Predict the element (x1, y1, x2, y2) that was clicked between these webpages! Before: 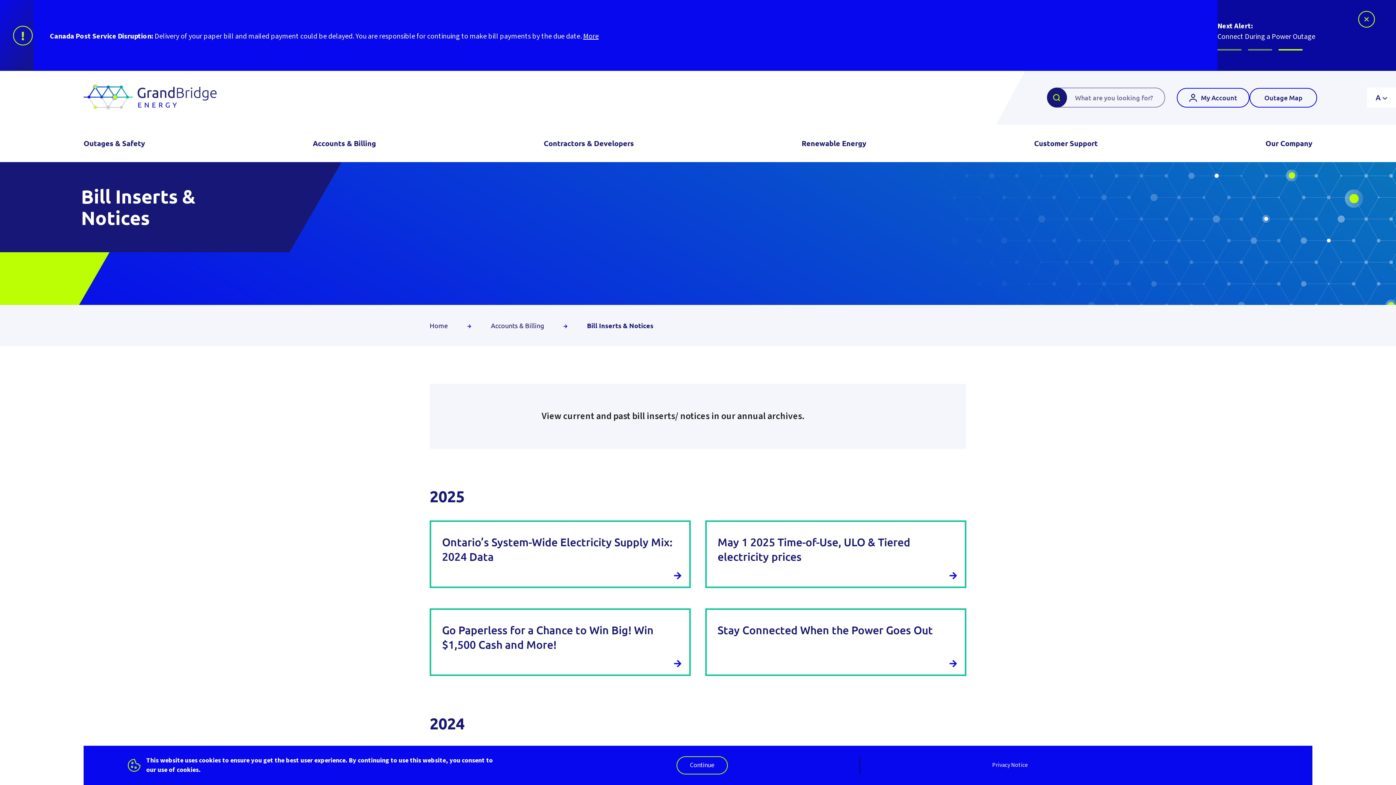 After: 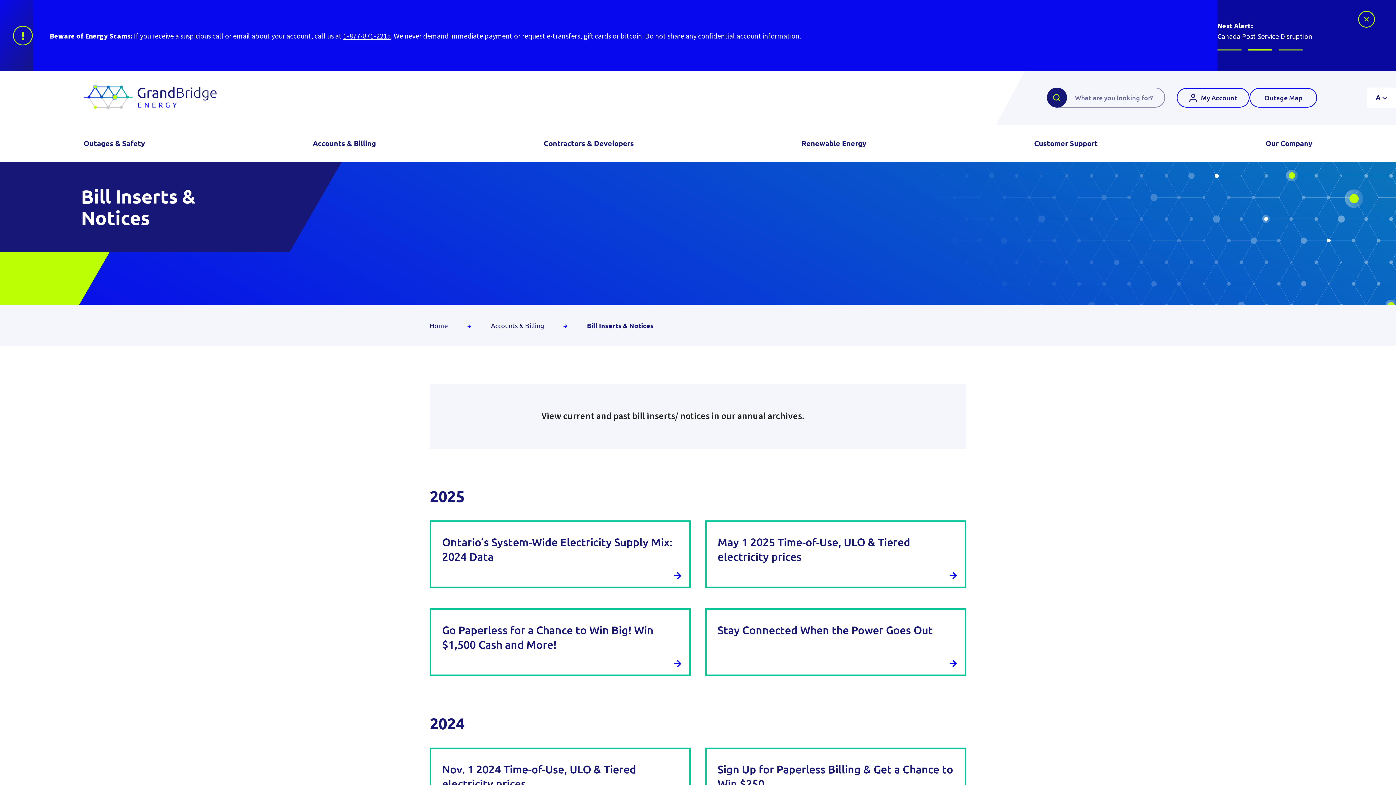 Action: label: close and accept cookie compliance bbox: (676, 756, 727, 774)